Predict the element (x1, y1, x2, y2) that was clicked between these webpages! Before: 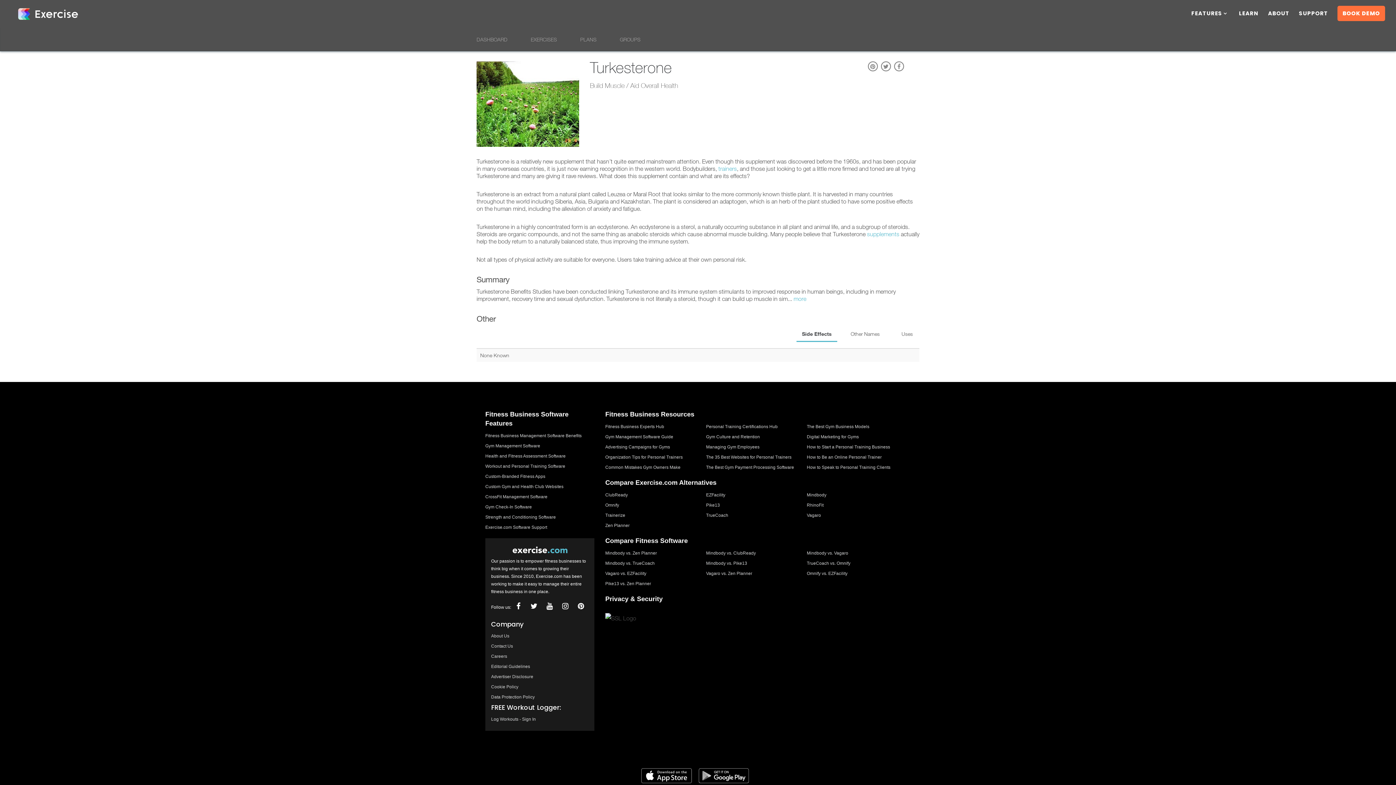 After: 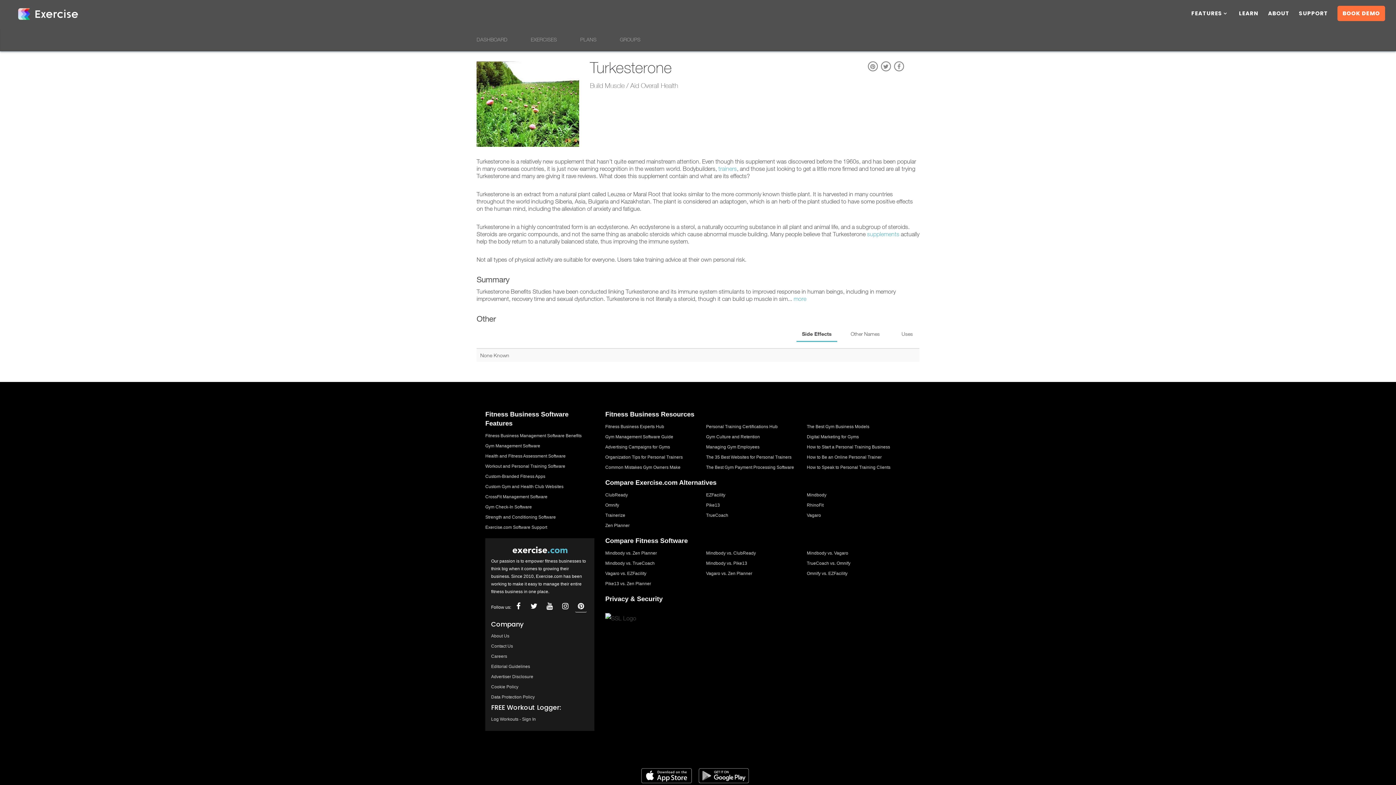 Action: bbox: (575, 600, 586, 612)